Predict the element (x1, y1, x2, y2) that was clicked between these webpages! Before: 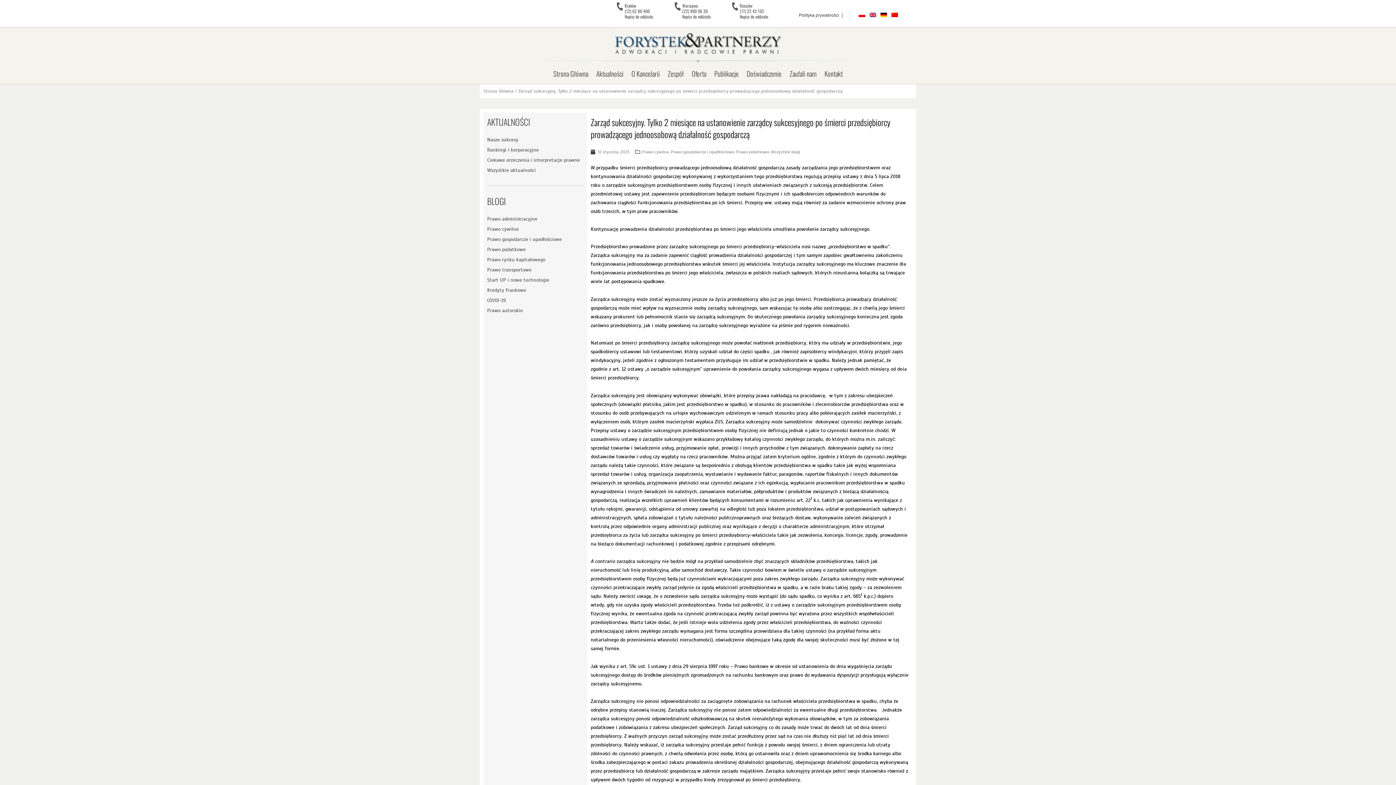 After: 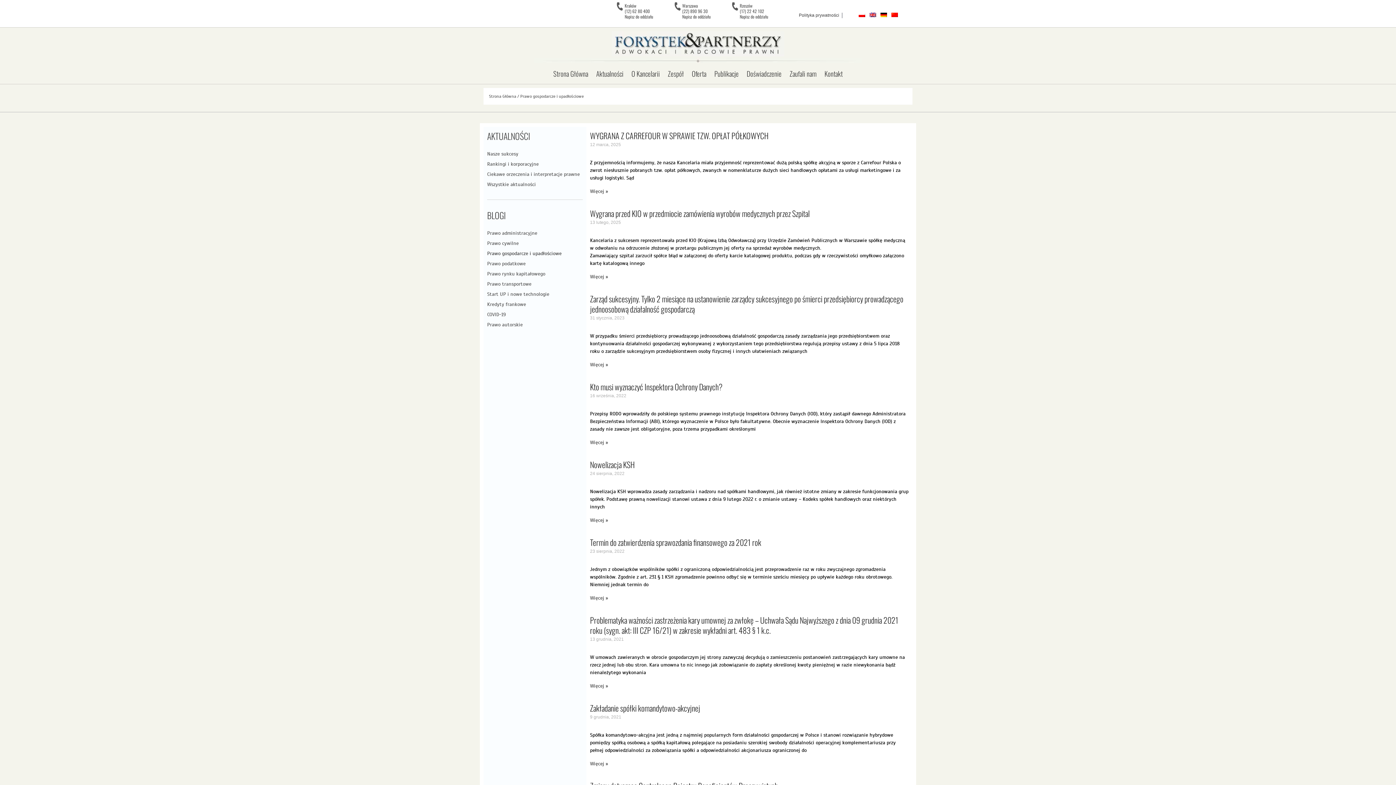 Action: bbox: (670, 149, 734, 154) label: Prawo gospodarcze i upadłościowe